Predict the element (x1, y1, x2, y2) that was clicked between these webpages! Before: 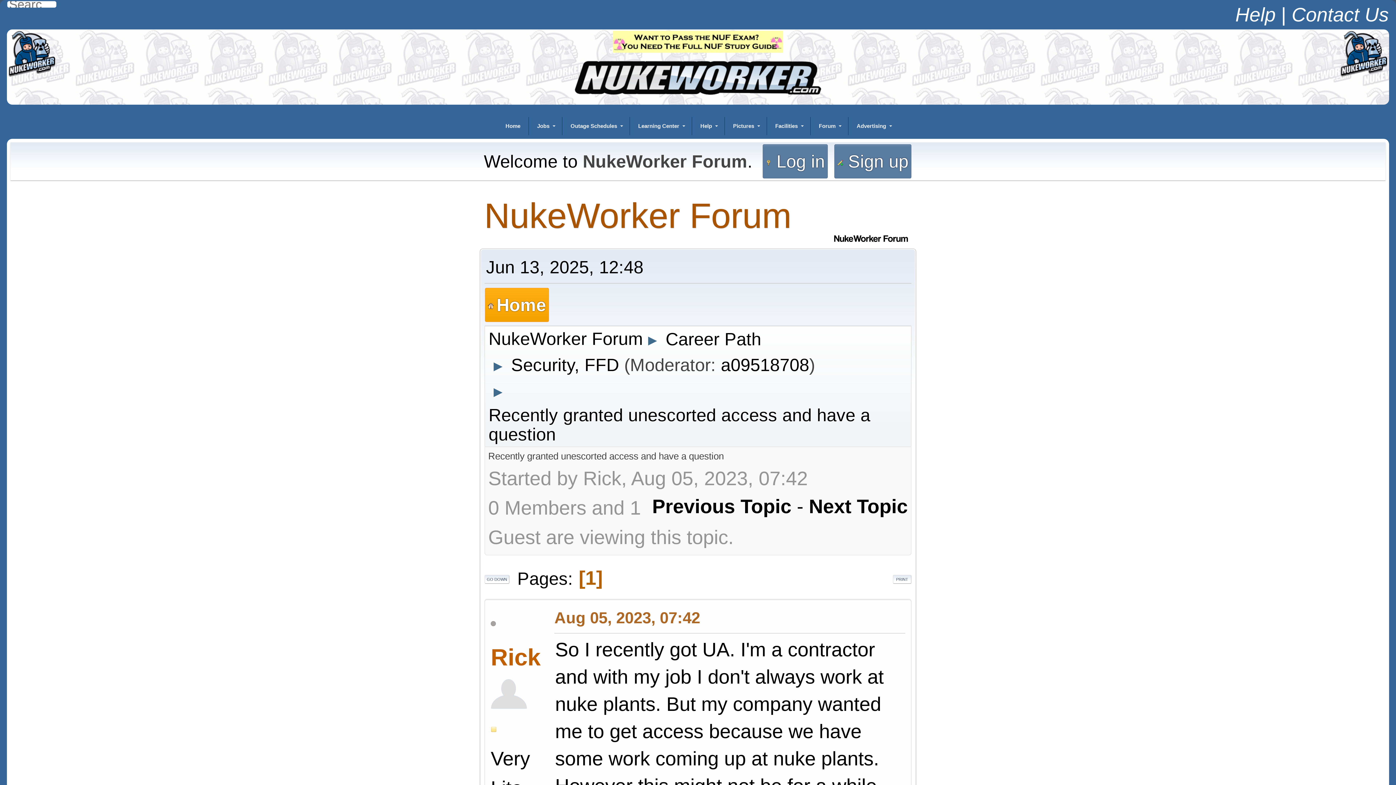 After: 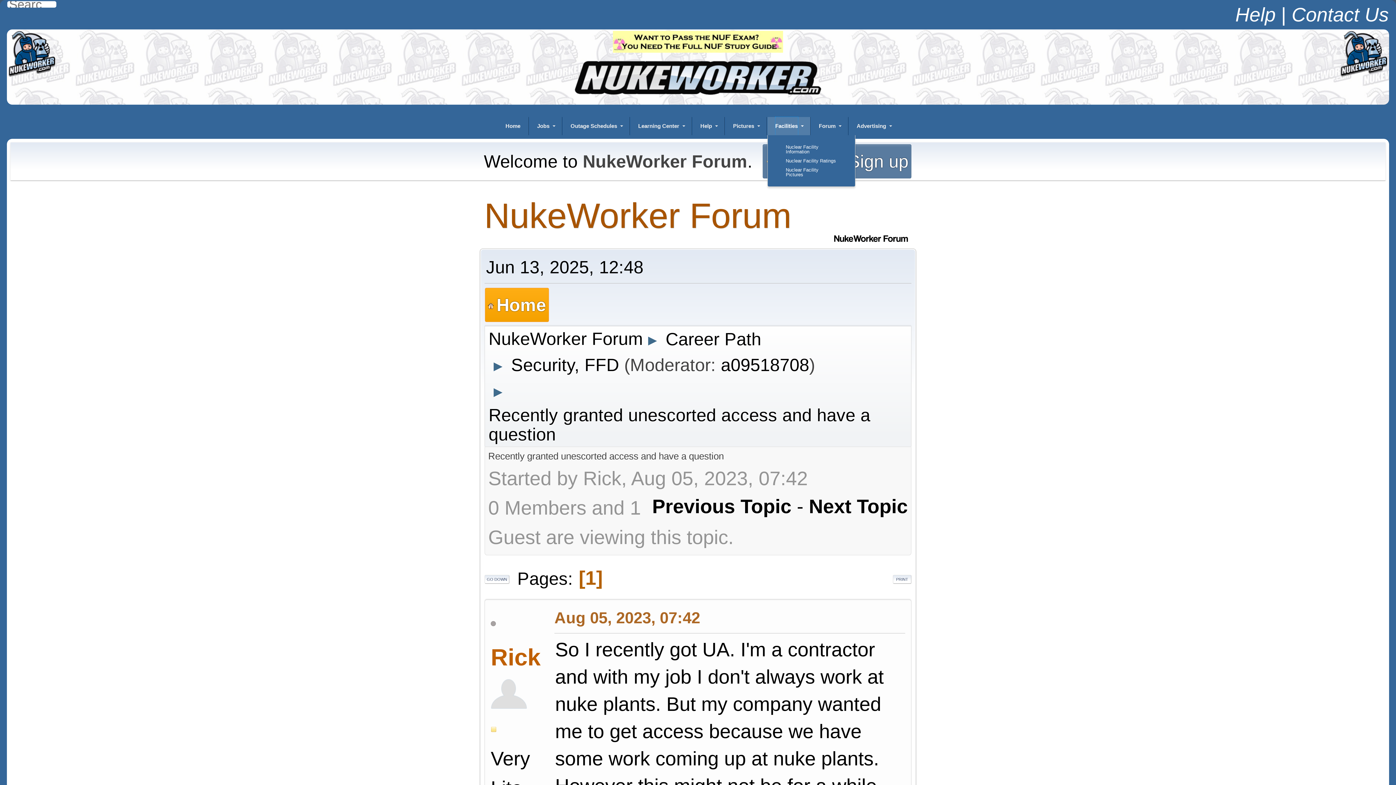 Action: label: Facilities bbox: (775, 117, 798, 135)